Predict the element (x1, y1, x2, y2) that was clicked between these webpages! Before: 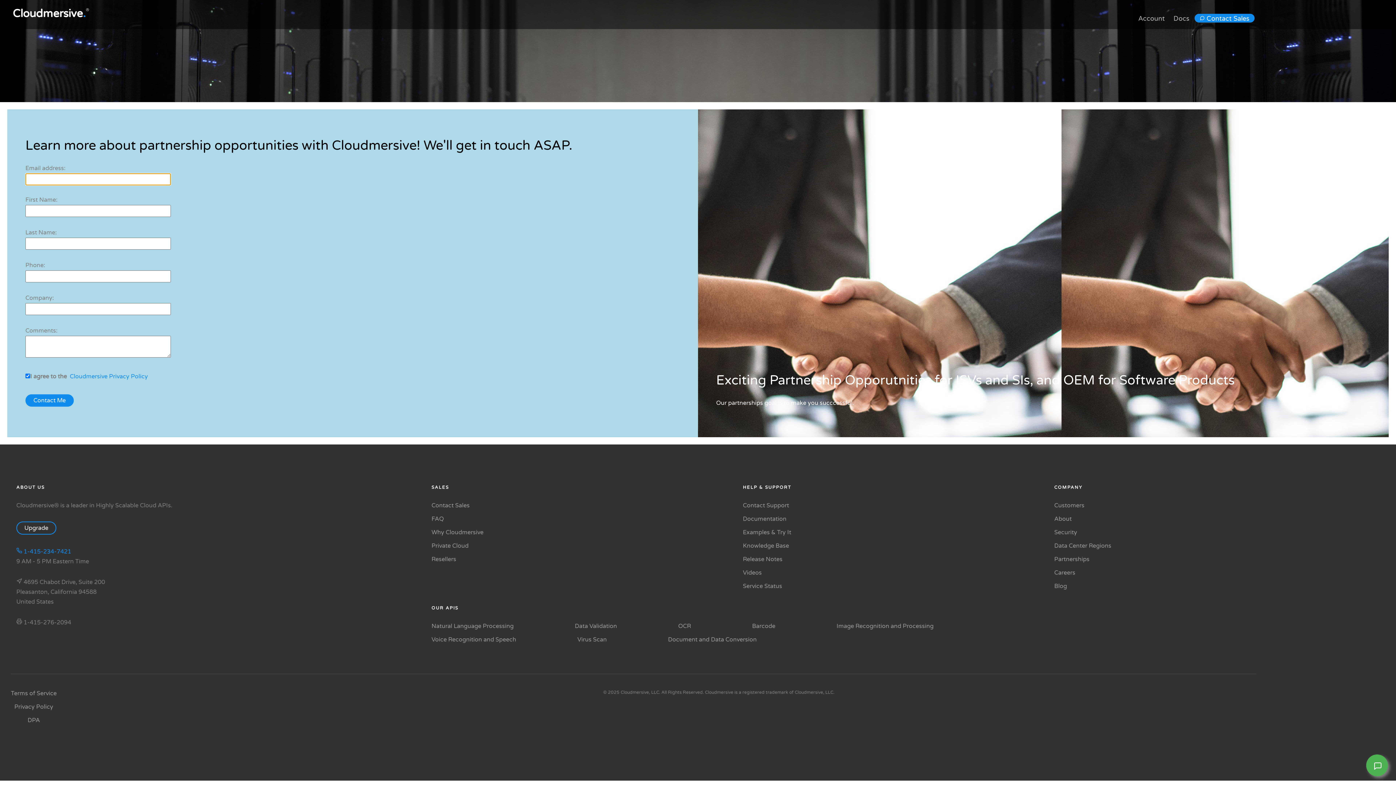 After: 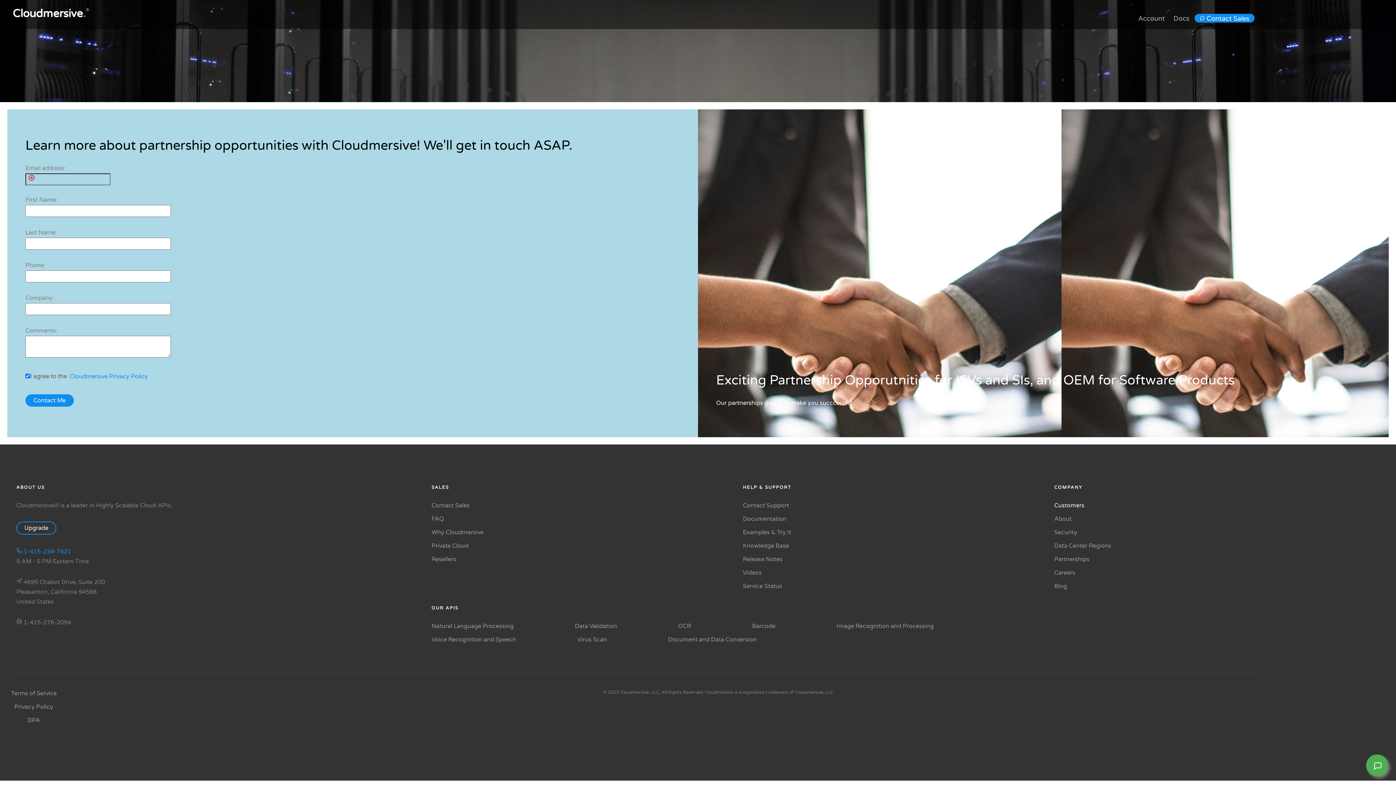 Action: label: Customers bbox: (1054, 502, 1084, 509)